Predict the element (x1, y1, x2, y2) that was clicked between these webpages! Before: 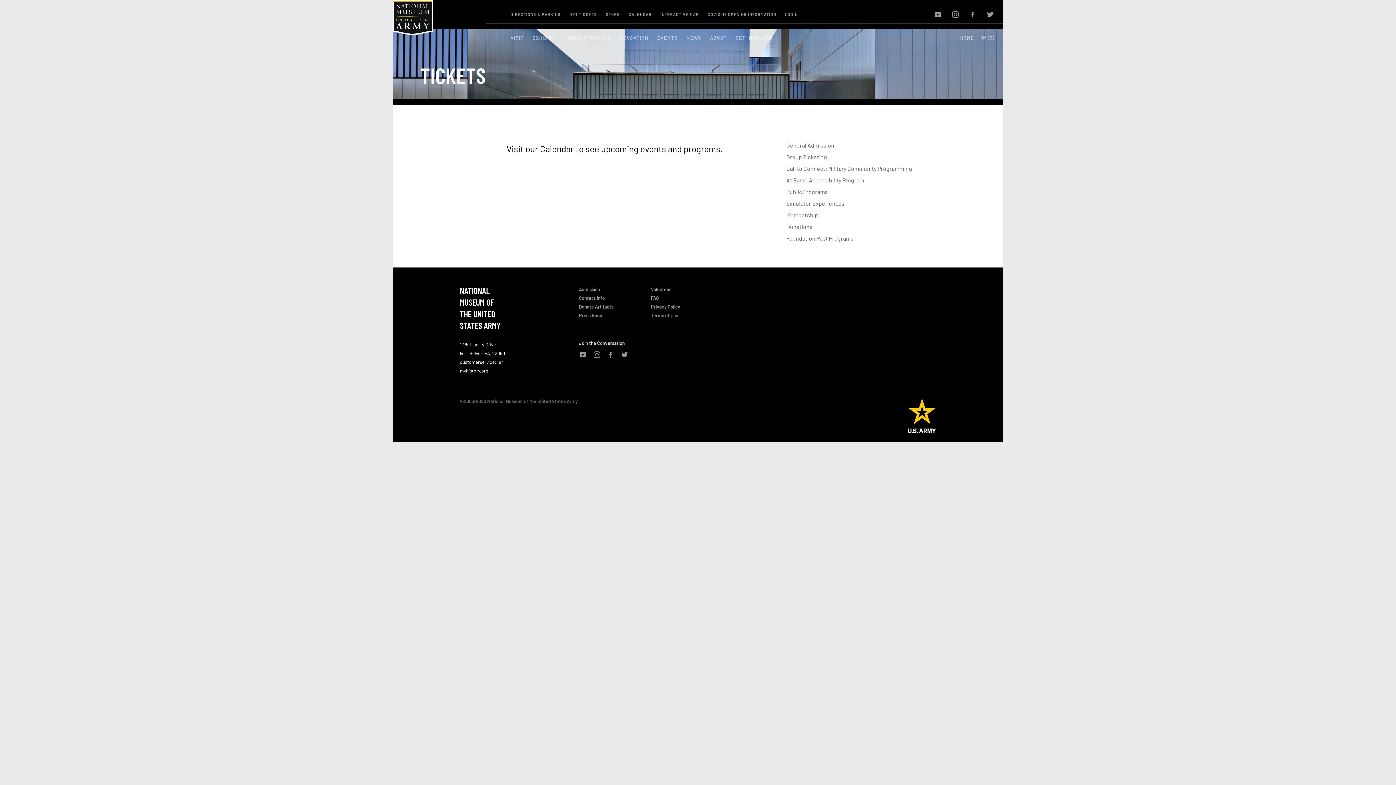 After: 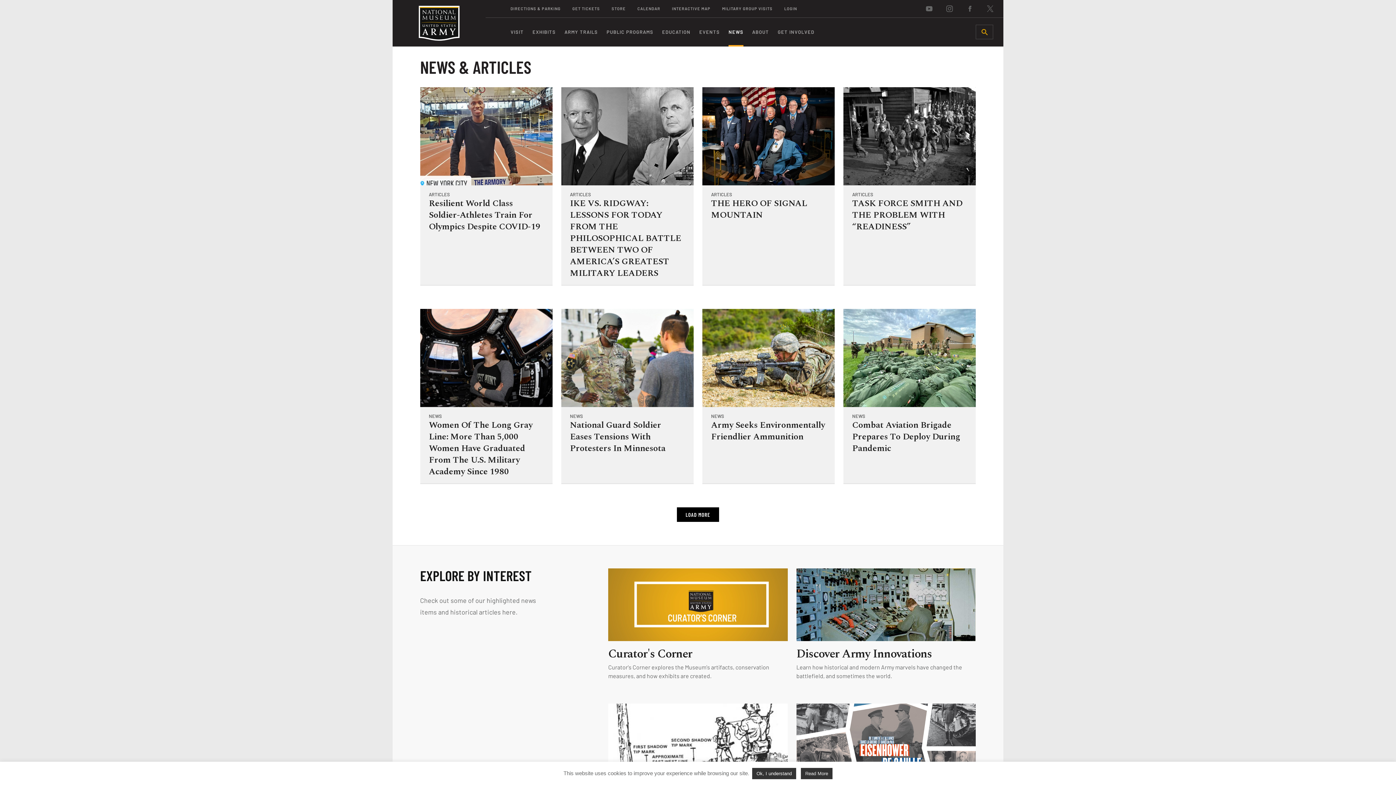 Action: label: NEWS bbox: (686, 23, 701, 52)